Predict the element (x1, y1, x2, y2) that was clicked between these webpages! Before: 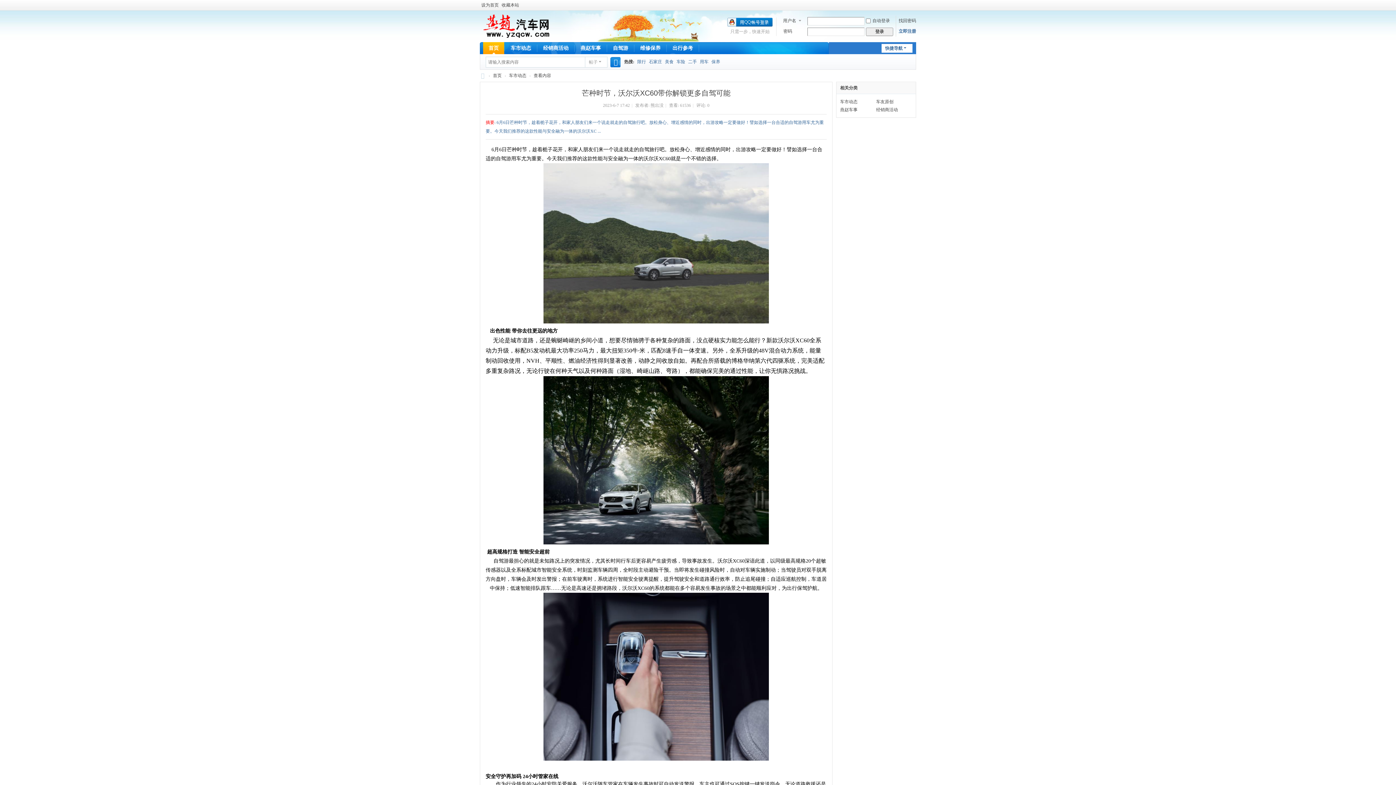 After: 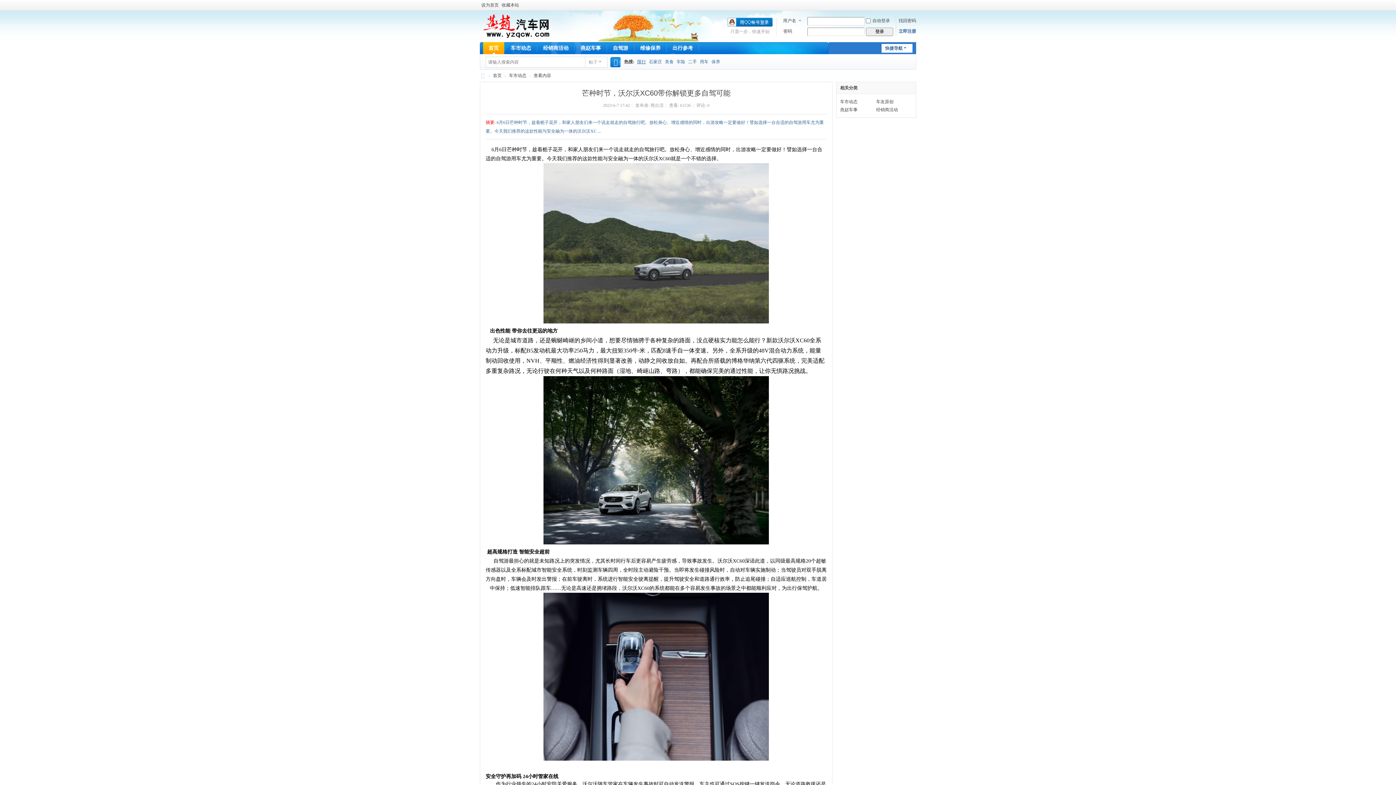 Action: bbox: (637, 54, 646, 69) label: 限行